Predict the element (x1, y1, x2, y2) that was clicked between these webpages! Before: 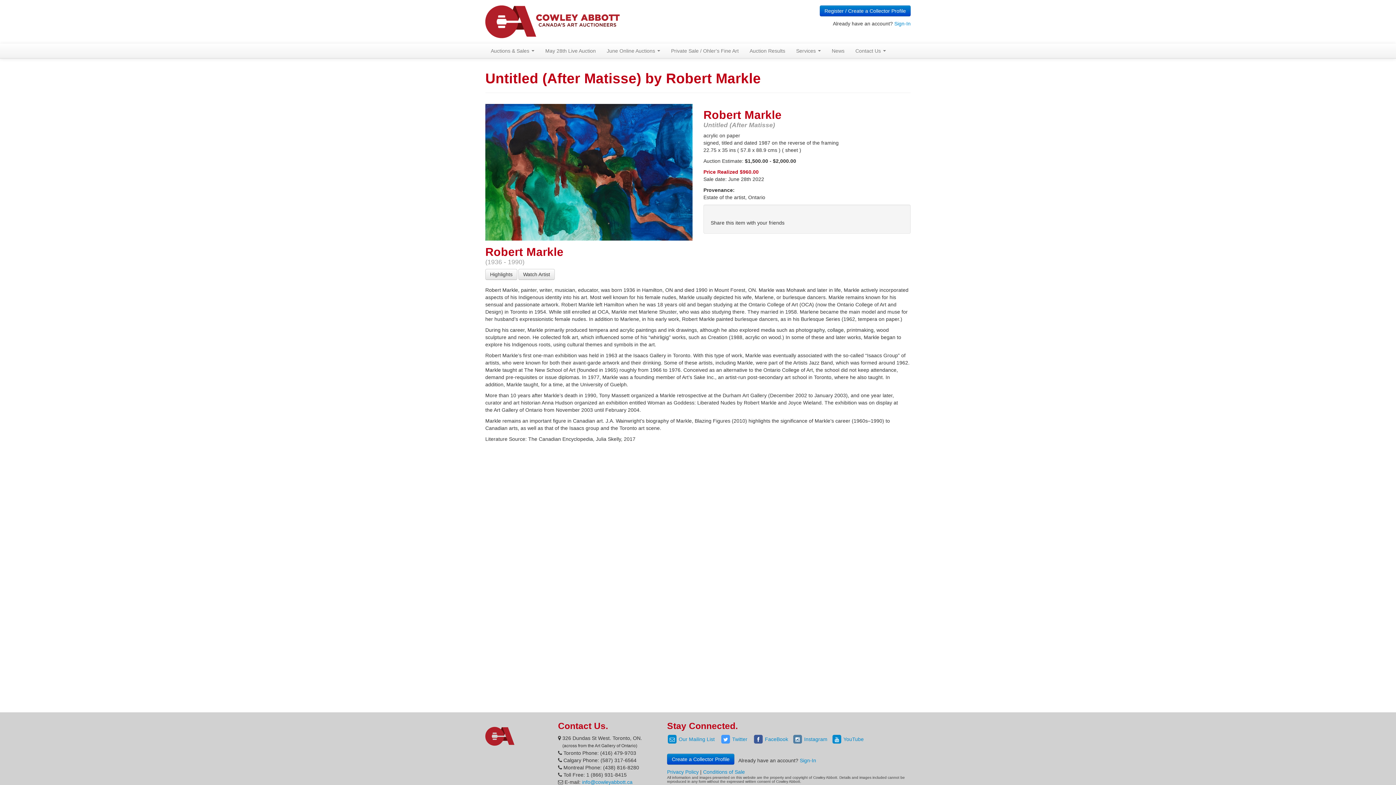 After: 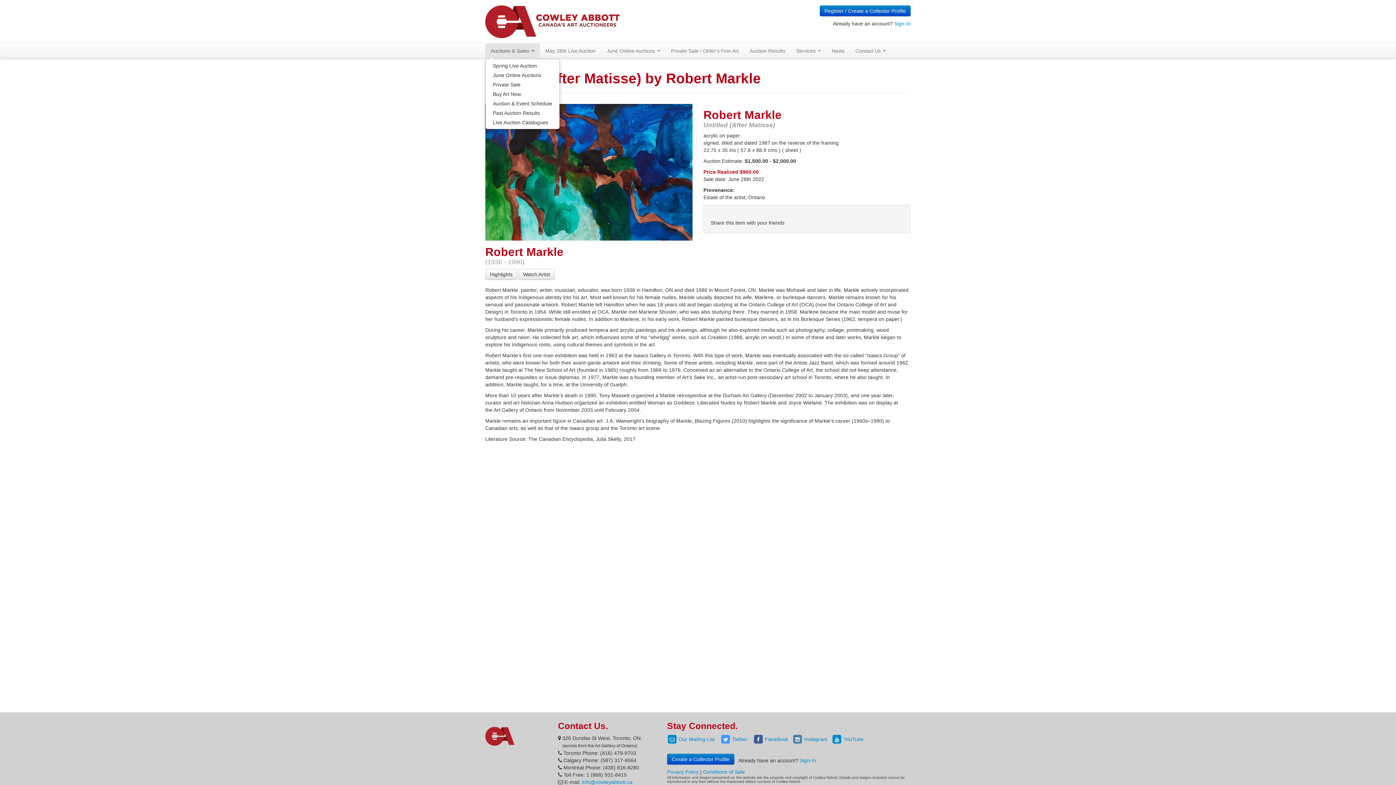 Action: bbox: (485, 43, 540, 58) label: Auctions & Sales 